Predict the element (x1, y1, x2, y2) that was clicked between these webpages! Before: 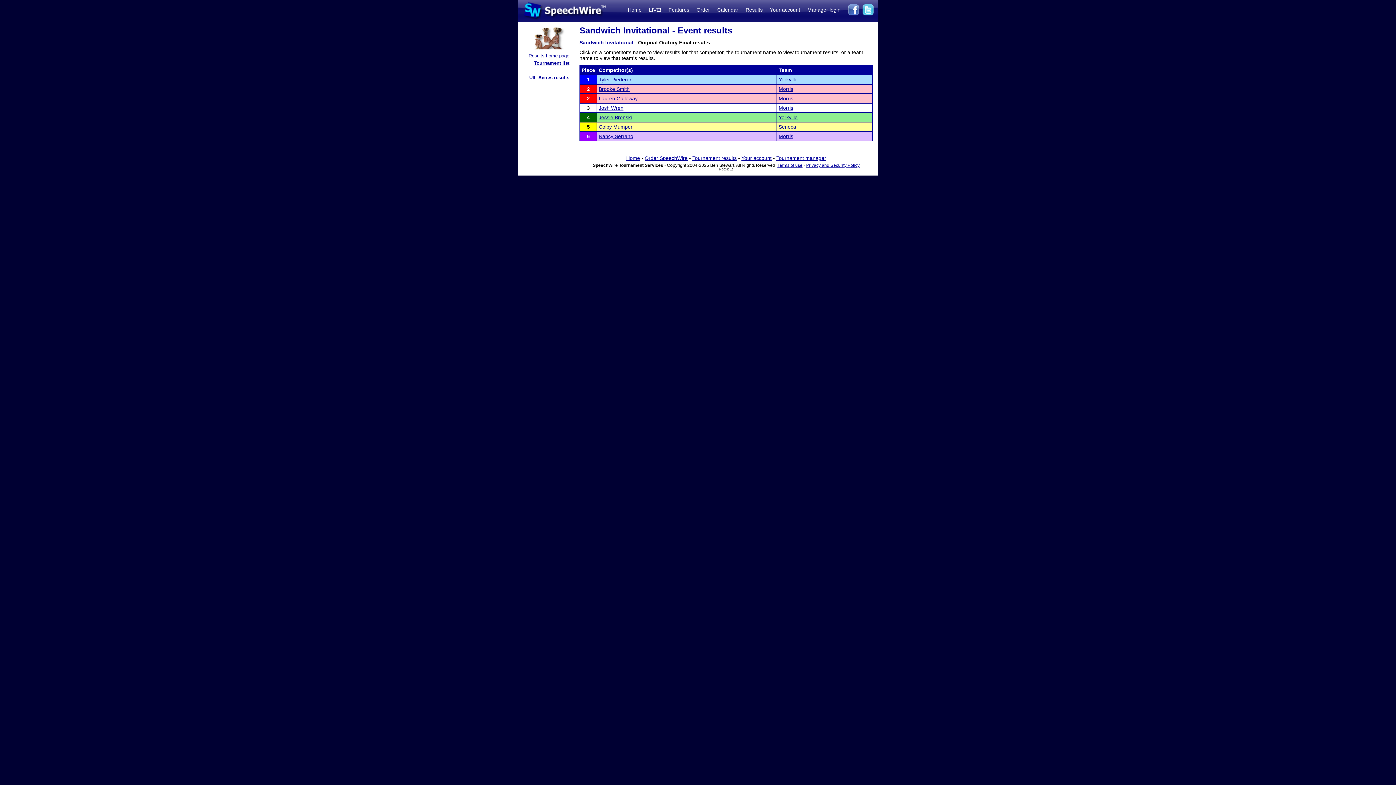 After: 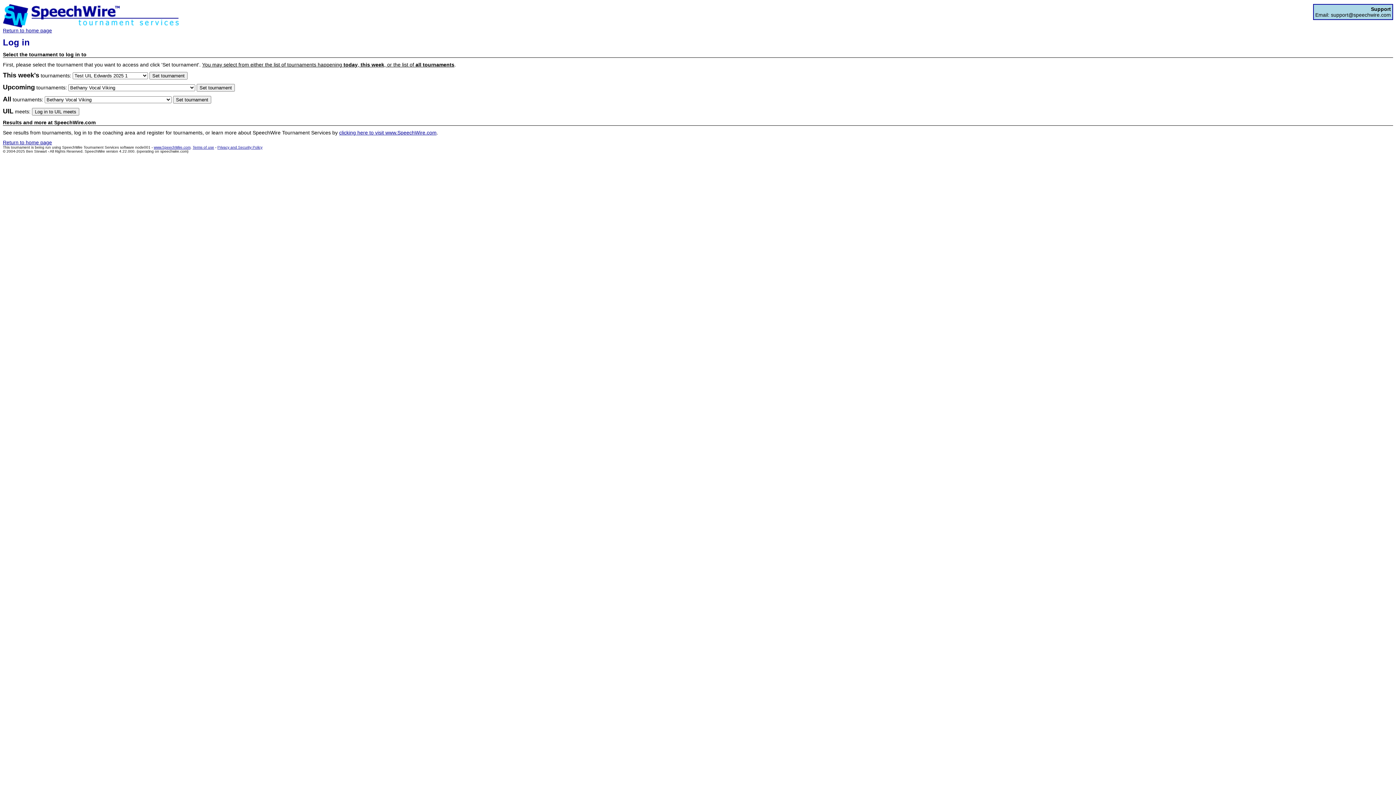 Action: label: Tournament manager bbox: (776, 155, 826, 161)